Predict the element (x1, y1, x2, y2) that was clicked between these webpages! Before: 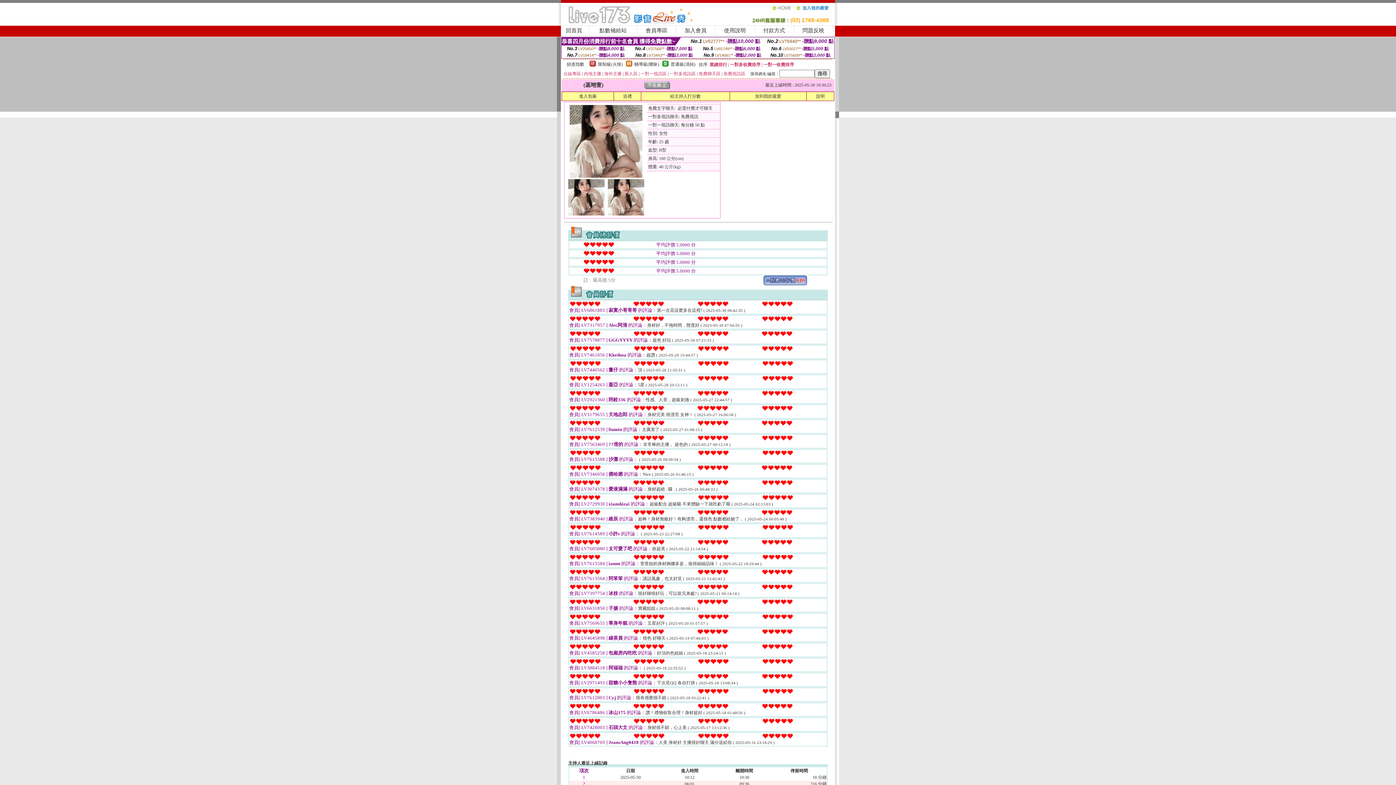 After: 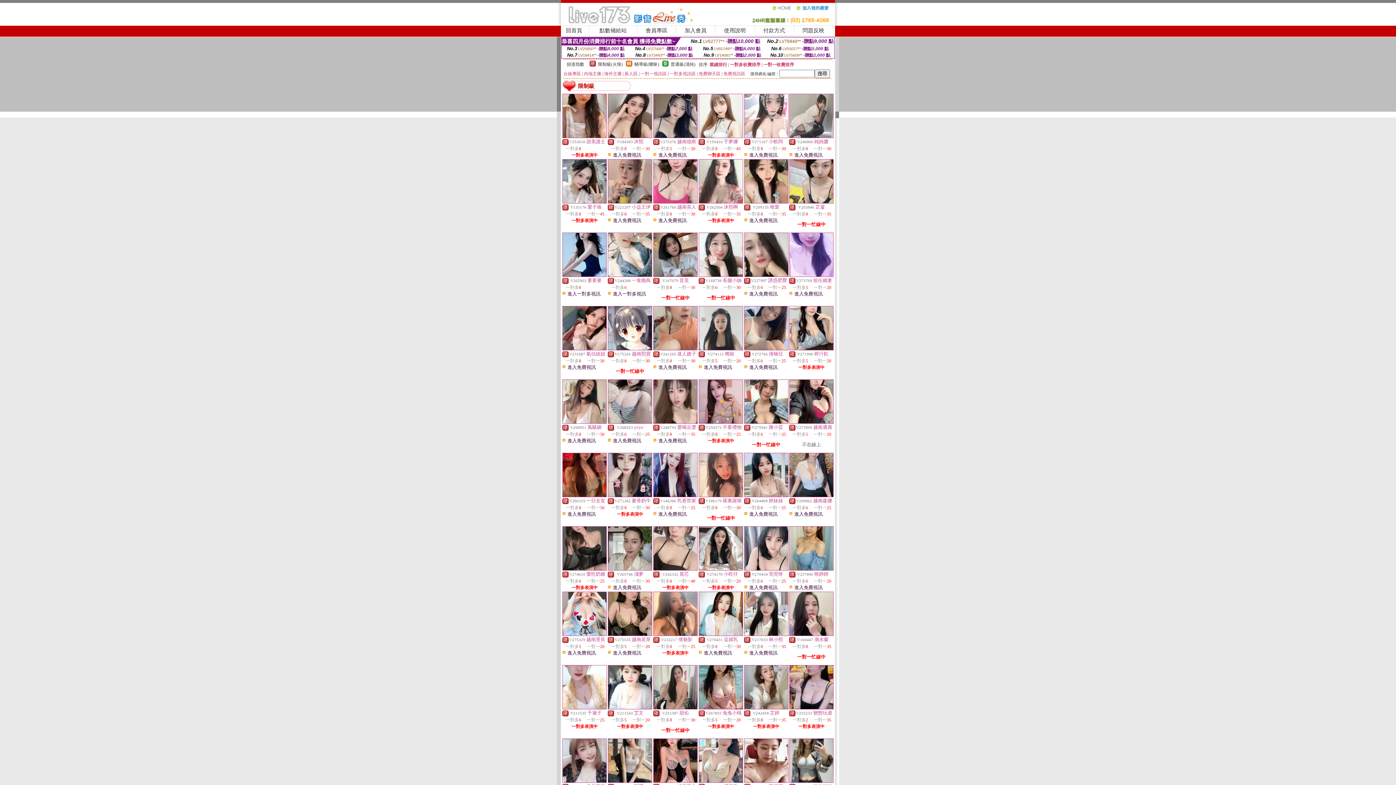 Action: label: 限制級(火辣) bbox: (598, 61, 622, 66)